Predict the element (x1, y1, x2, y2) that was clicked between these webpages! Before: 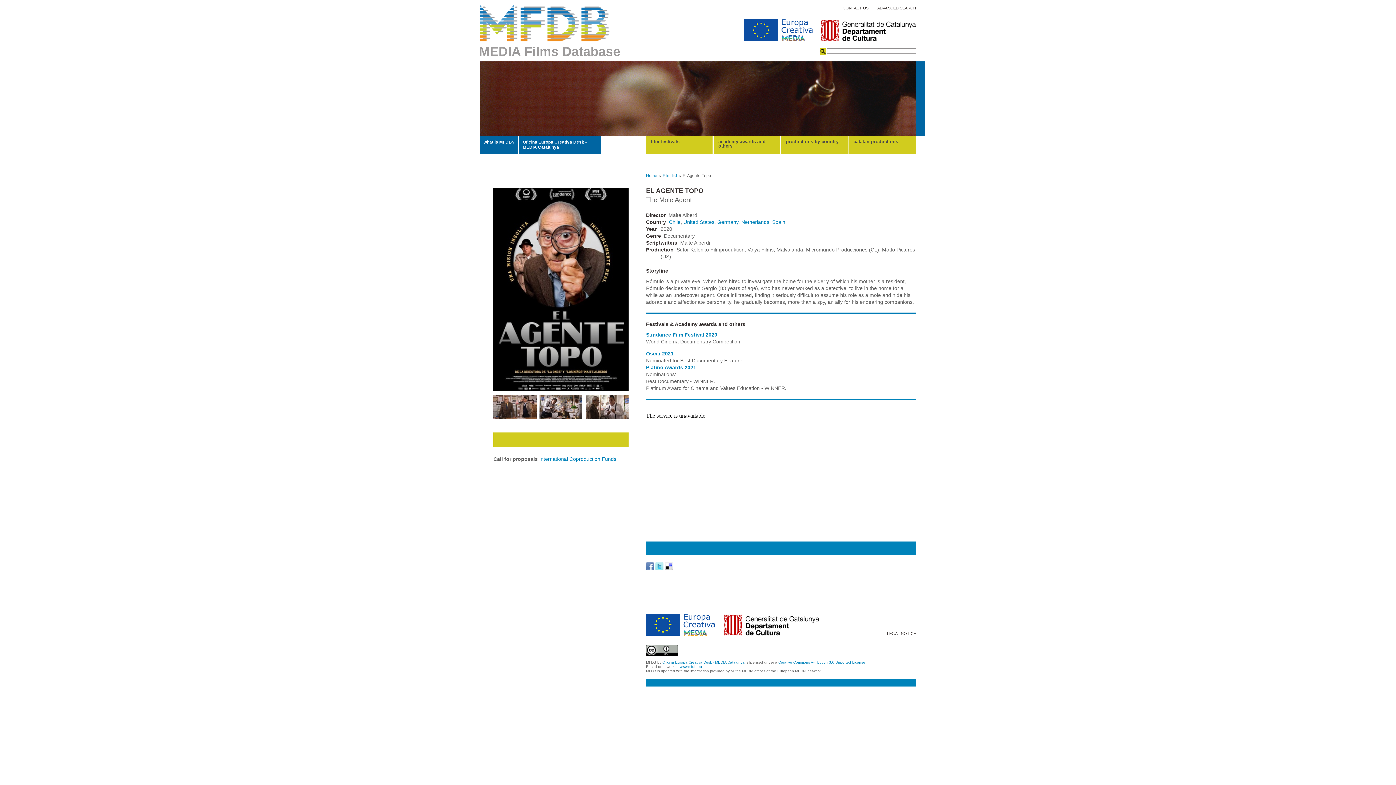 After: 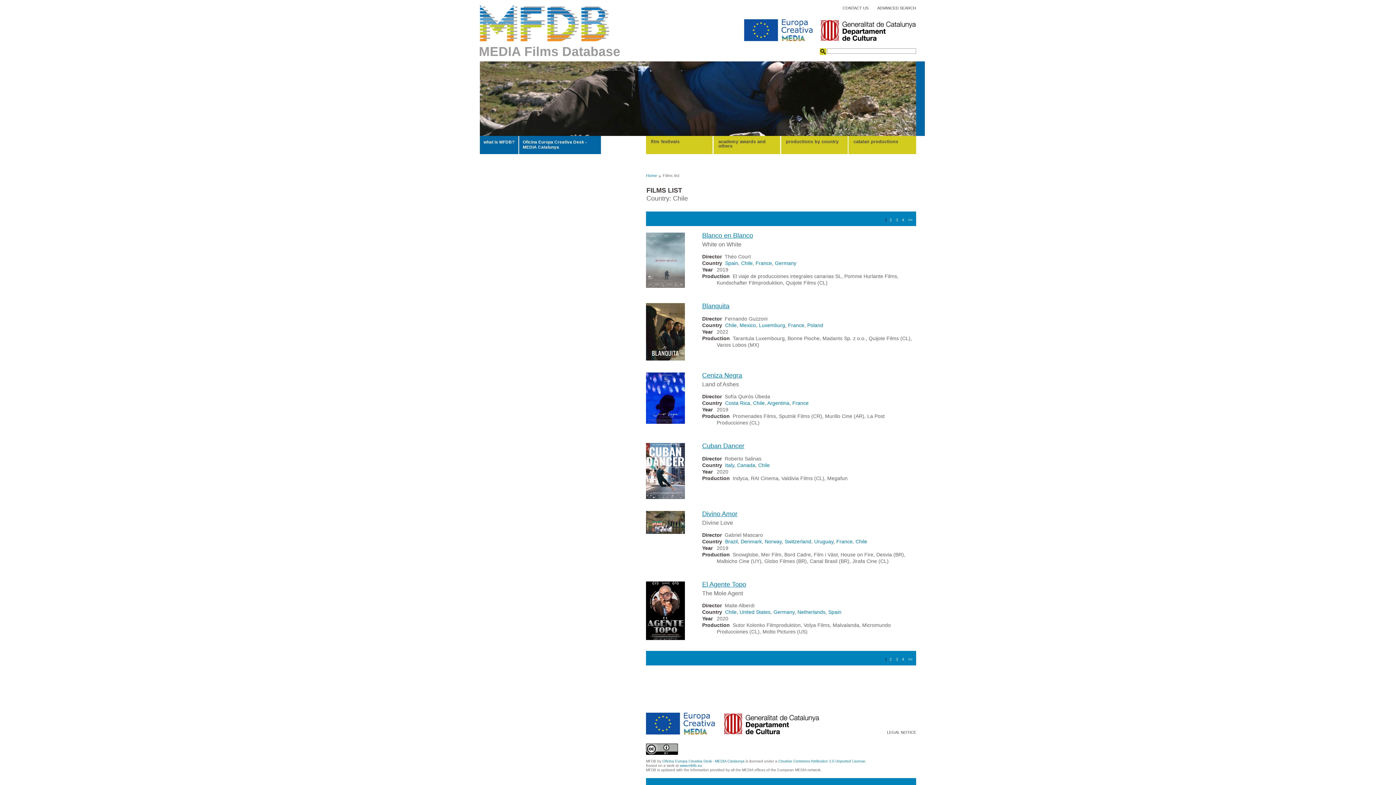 Action: bbox: (669, 219, 680, 224) label: Chile